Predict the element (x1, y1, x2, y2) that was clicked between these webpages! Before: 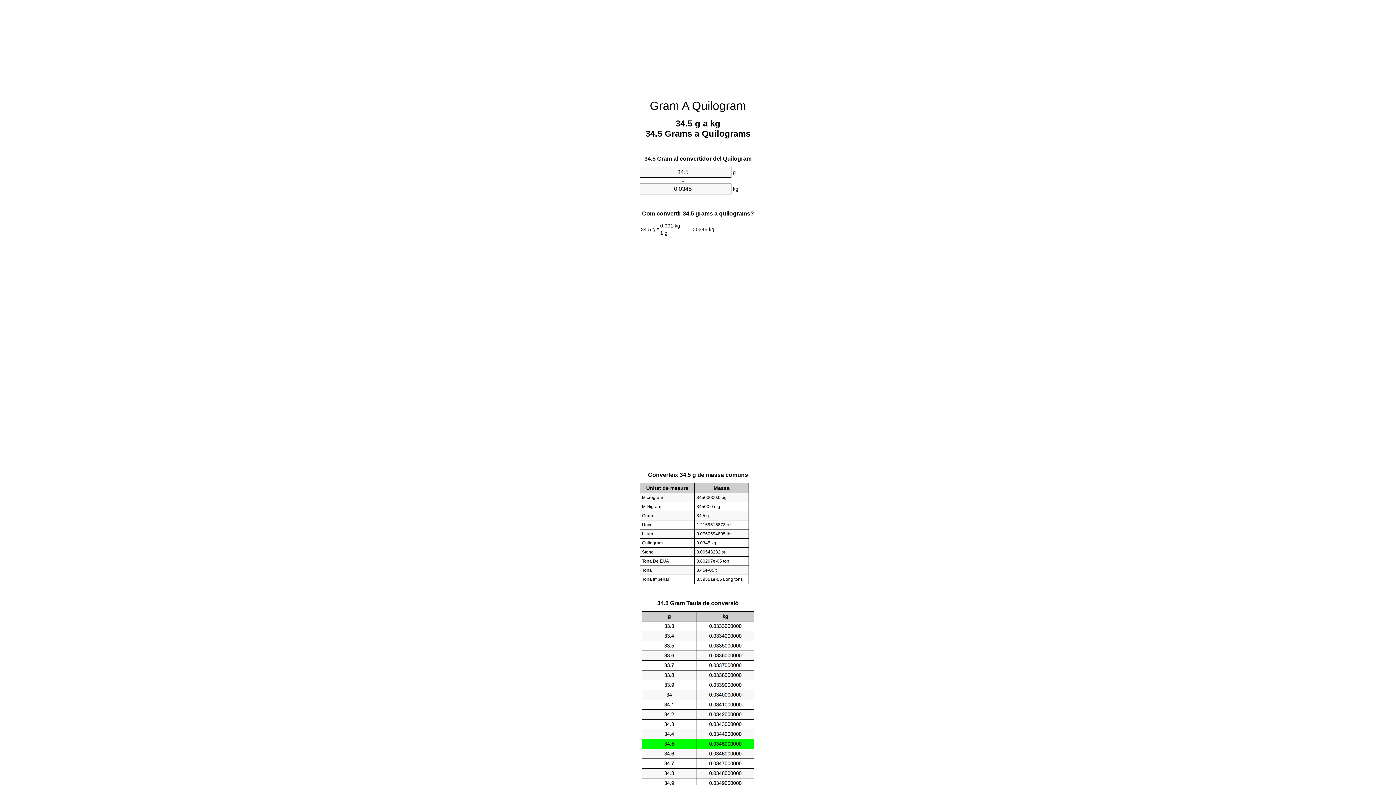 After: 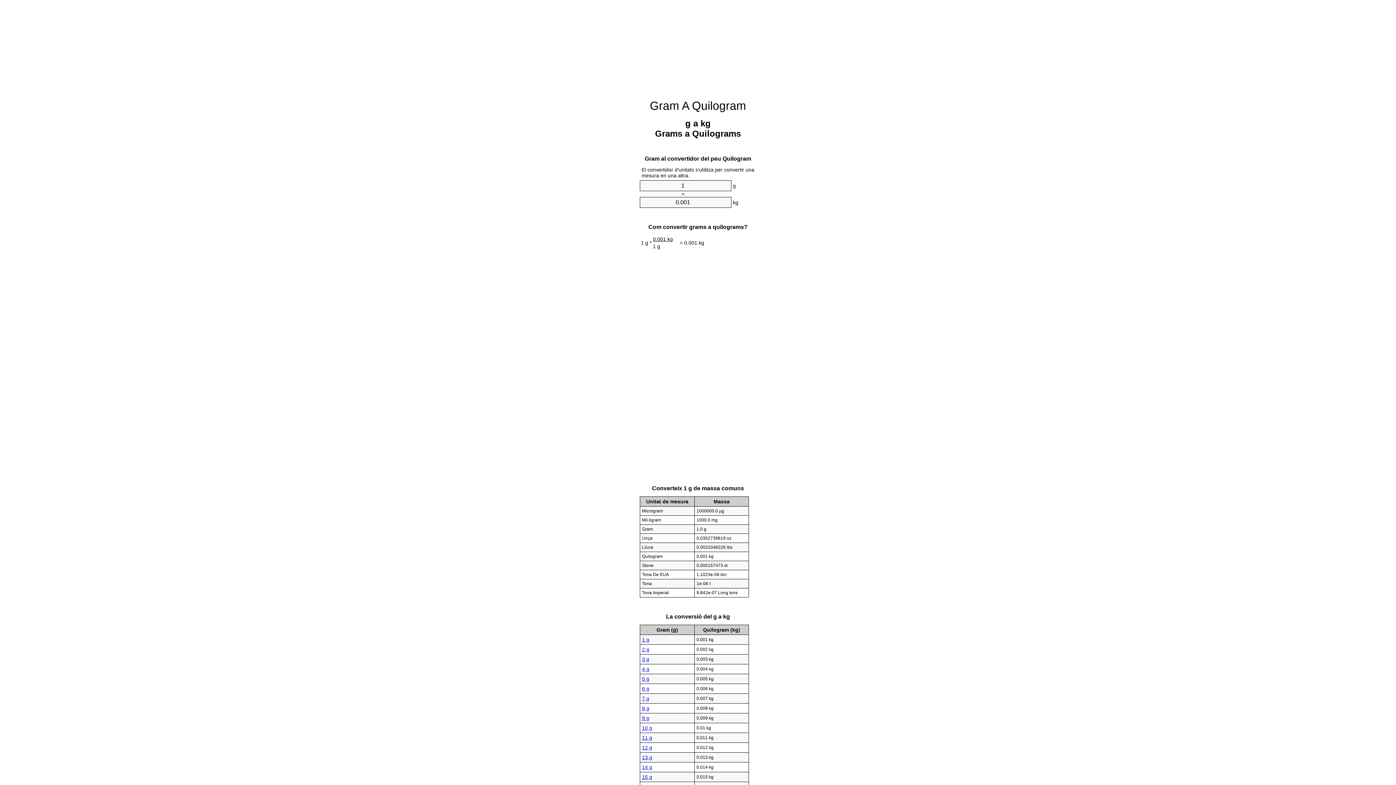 Action: label: Gram A Quilogram bbox: (650, 99, 746, 112)